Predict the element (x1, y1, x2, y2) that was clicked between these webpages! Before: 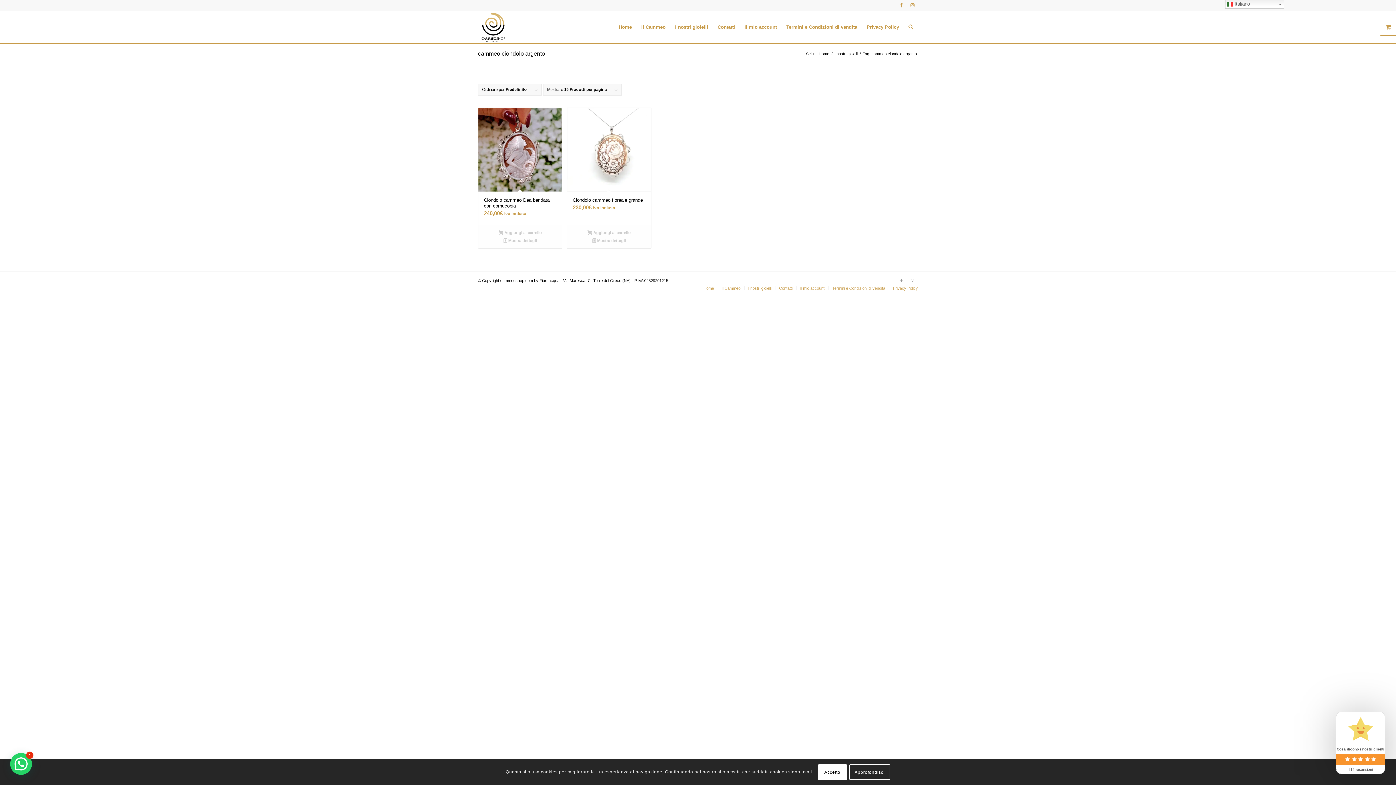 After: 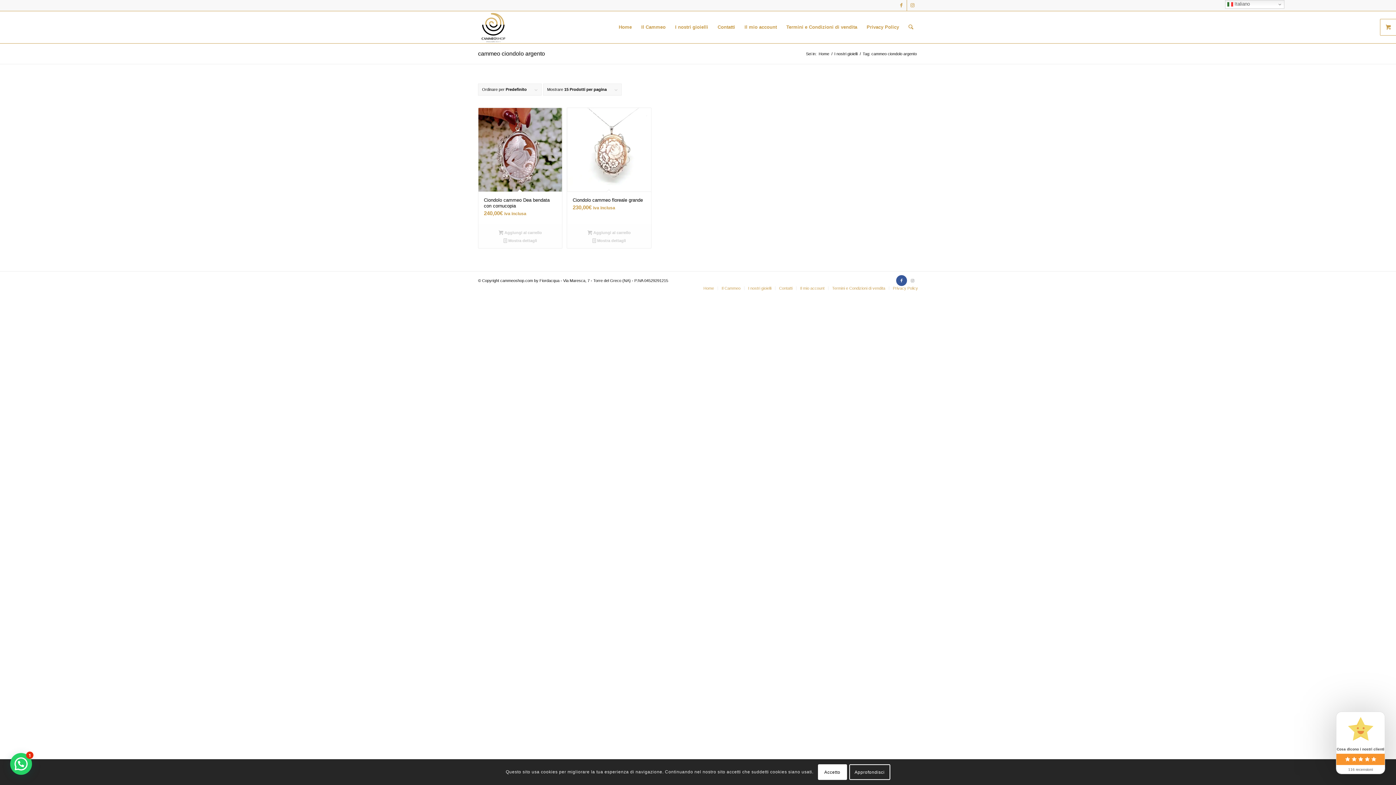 Action: bbox: (896, 275, 907, 286) label: Collegamento a Facebook